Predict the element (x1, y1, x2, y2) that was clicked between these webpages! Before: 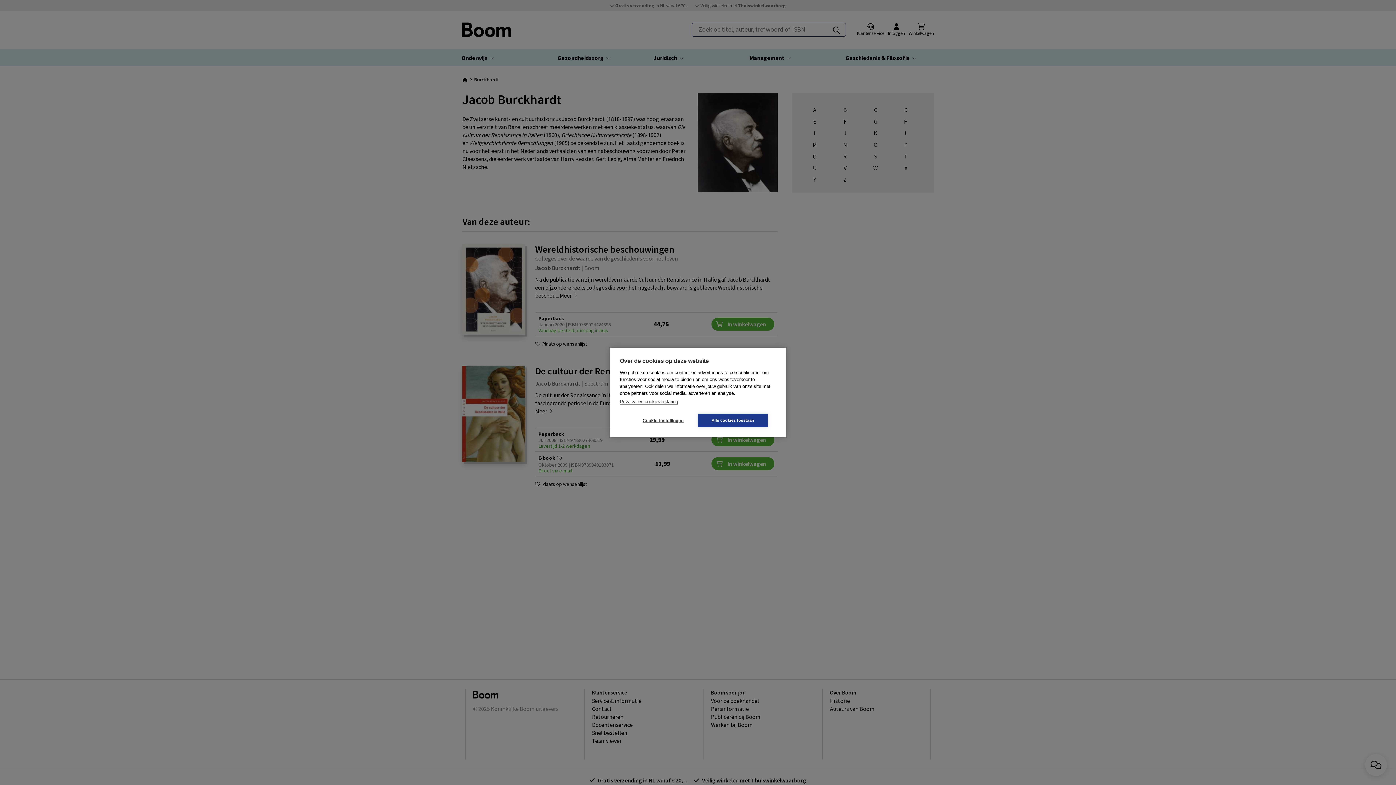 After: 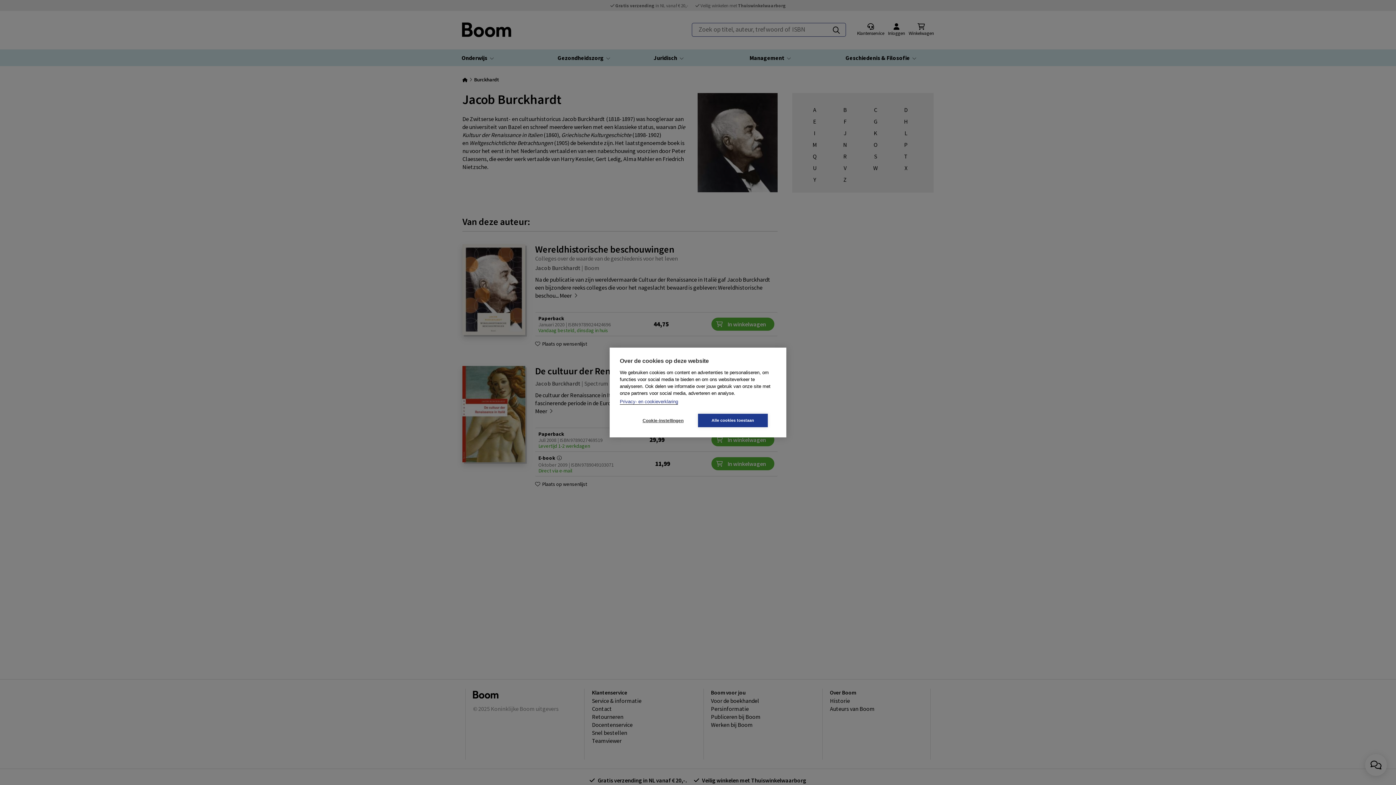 Action: label: Privacy- en cookieverklaring bbox: (620, 399, 678, 404)